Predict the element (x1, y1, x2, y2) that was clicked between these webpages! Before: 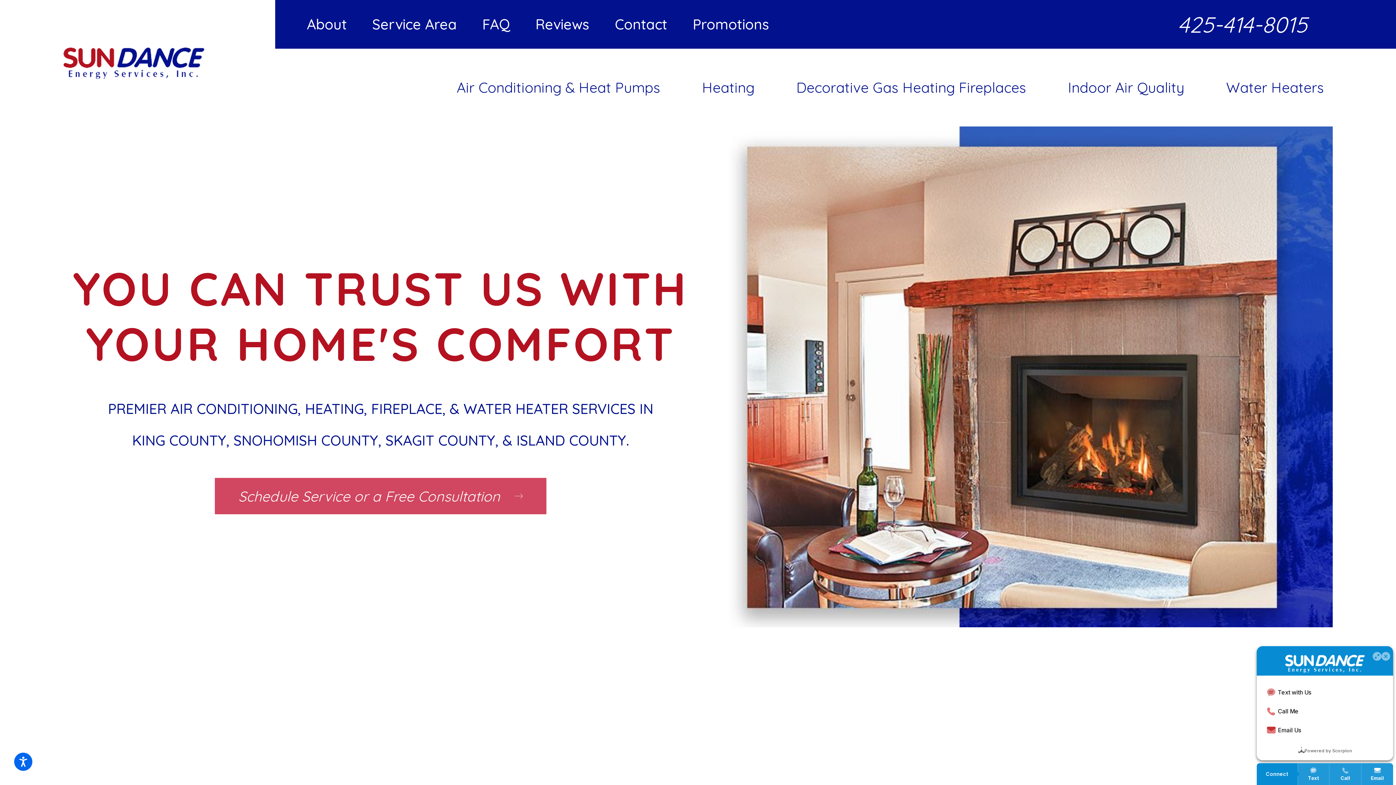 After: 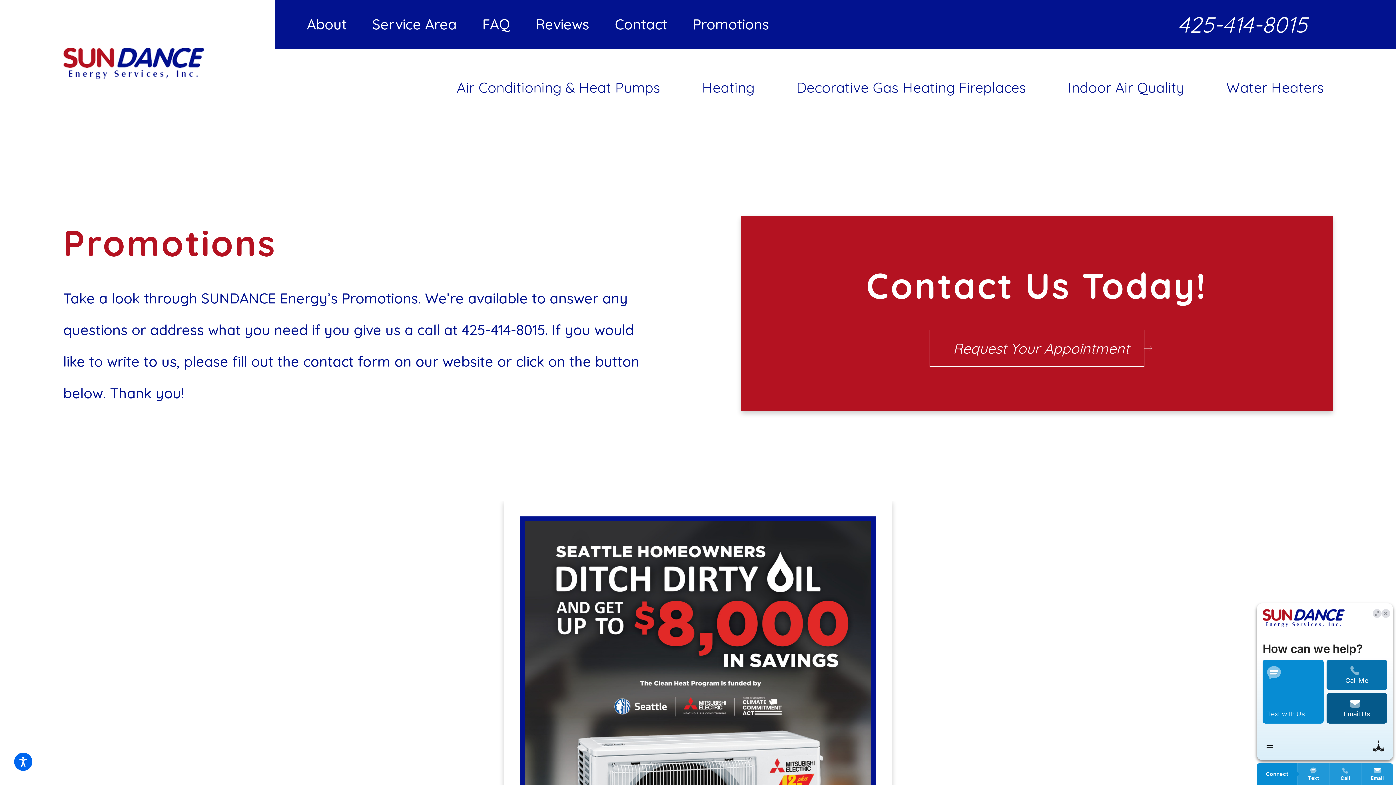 Action: bbox: (692, 15, 769, 33) label: Promotions